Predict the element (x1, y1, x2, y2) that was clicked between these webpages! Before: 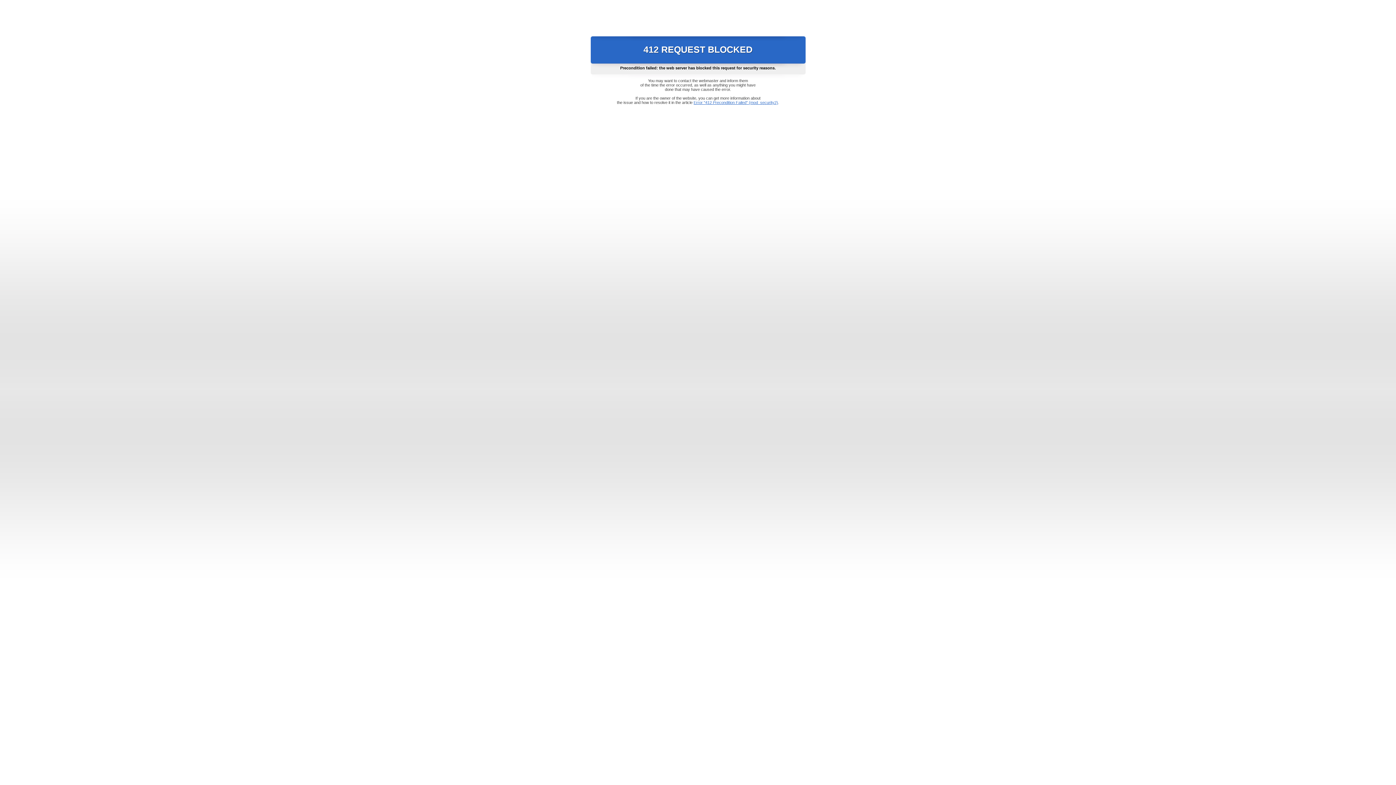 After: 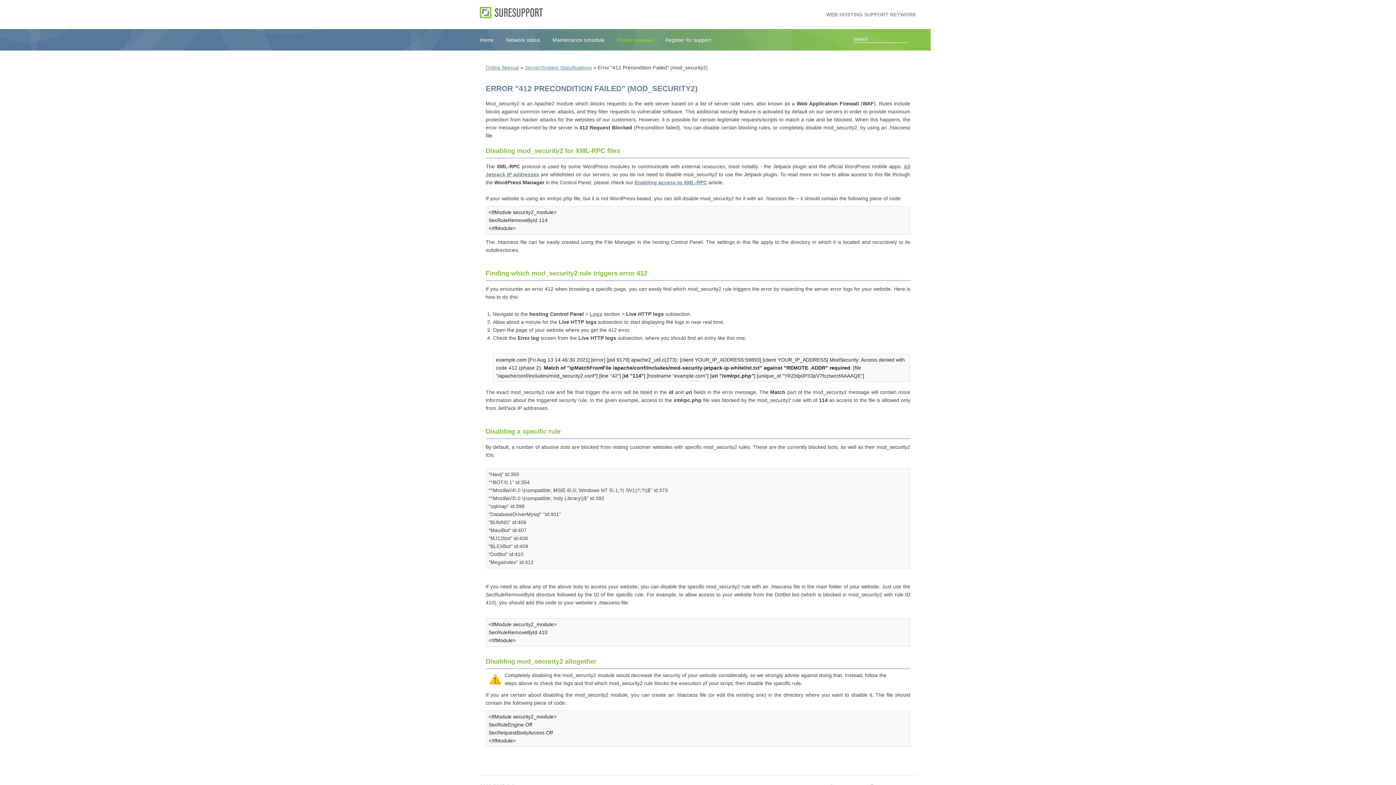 Action: label: Error "412 Precondition Failed" (mod_security2) bbox: (693, 100, 778, 104)